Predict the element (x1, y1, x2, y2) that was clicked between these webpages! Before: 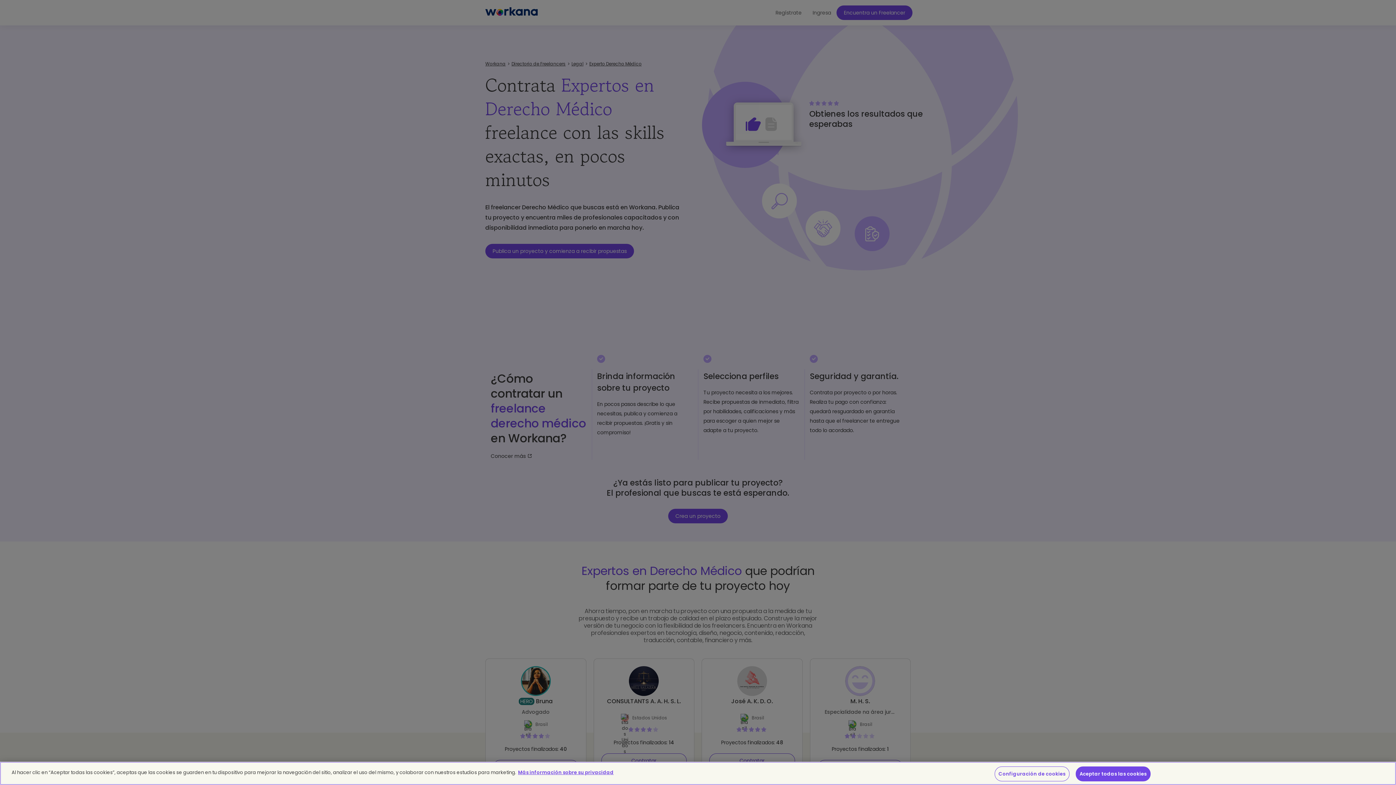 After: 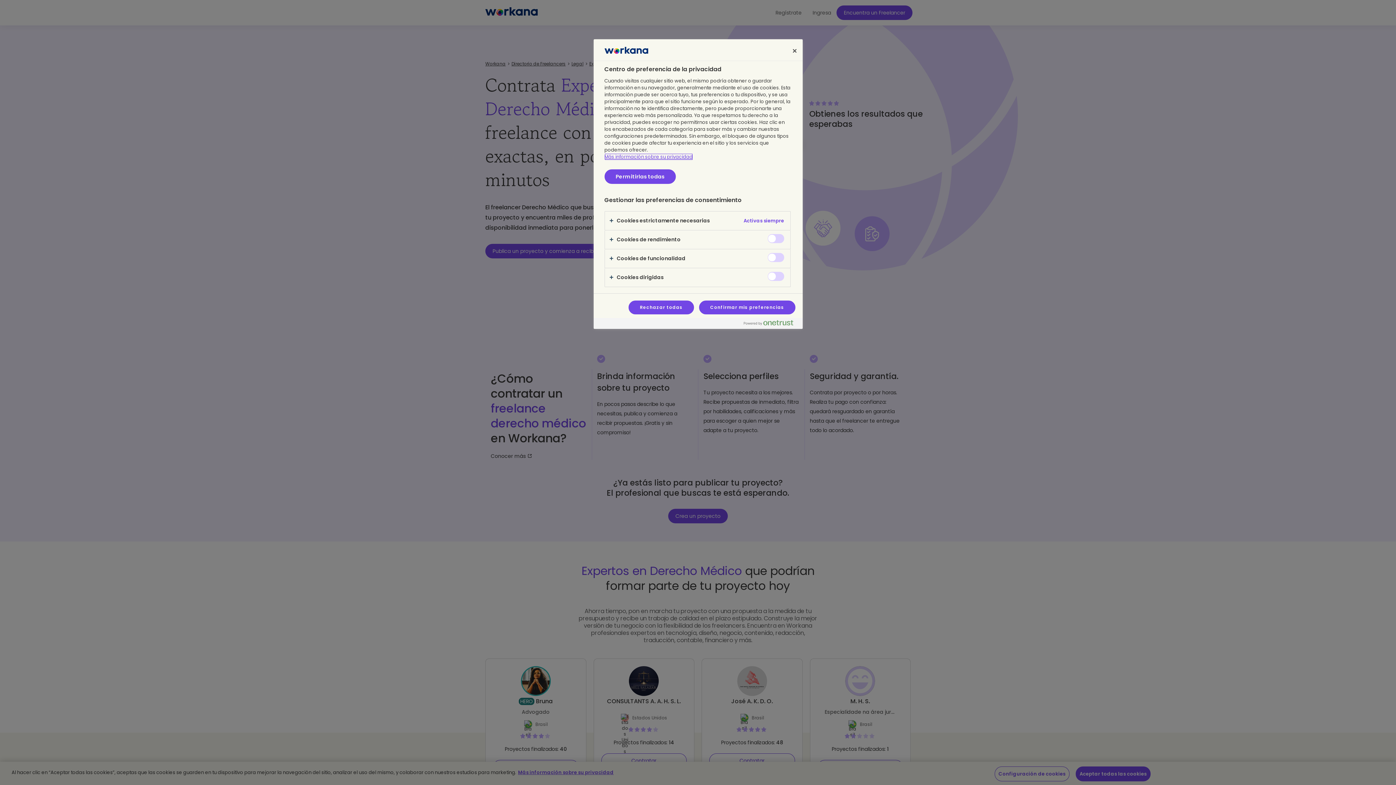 Action: label: Configuración de cookies bbox: (994, 766, 1069, 781)